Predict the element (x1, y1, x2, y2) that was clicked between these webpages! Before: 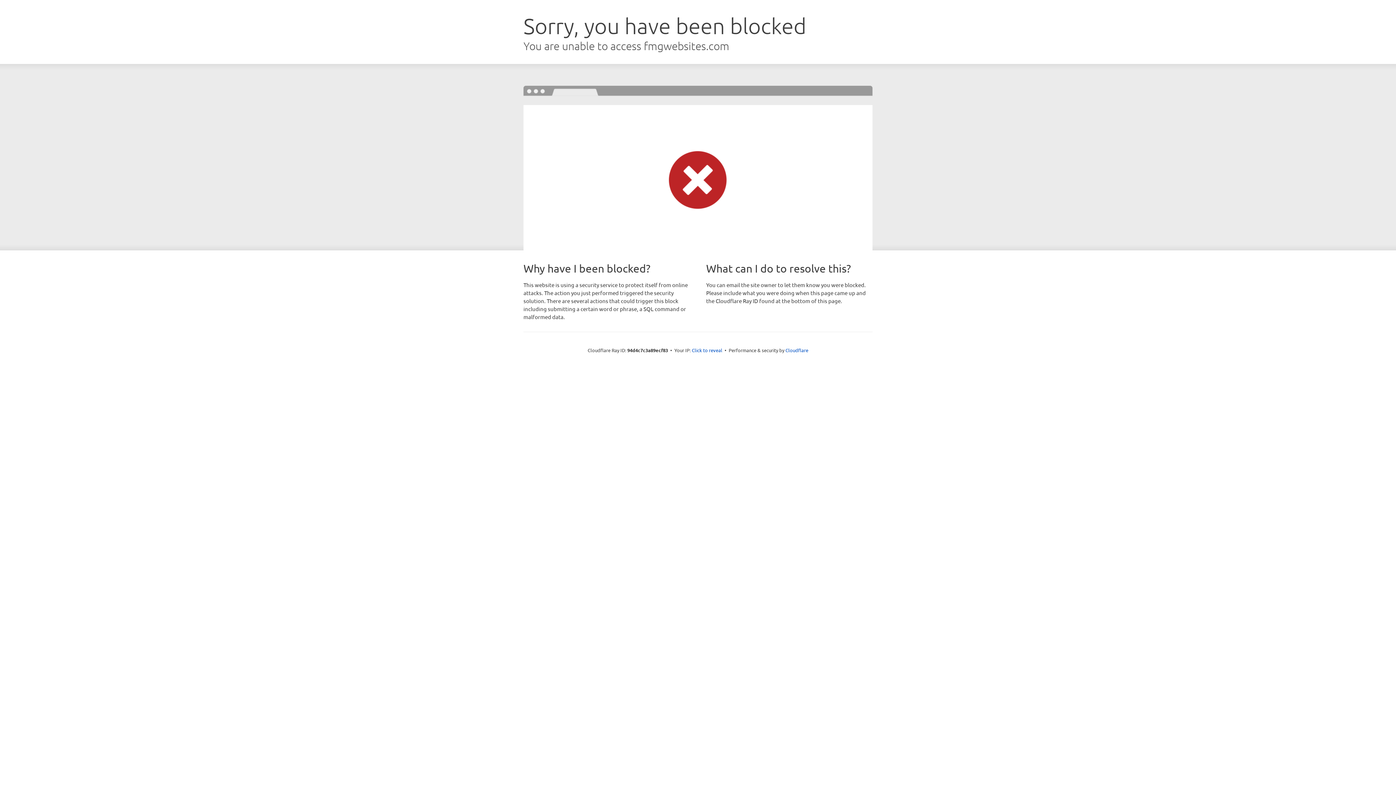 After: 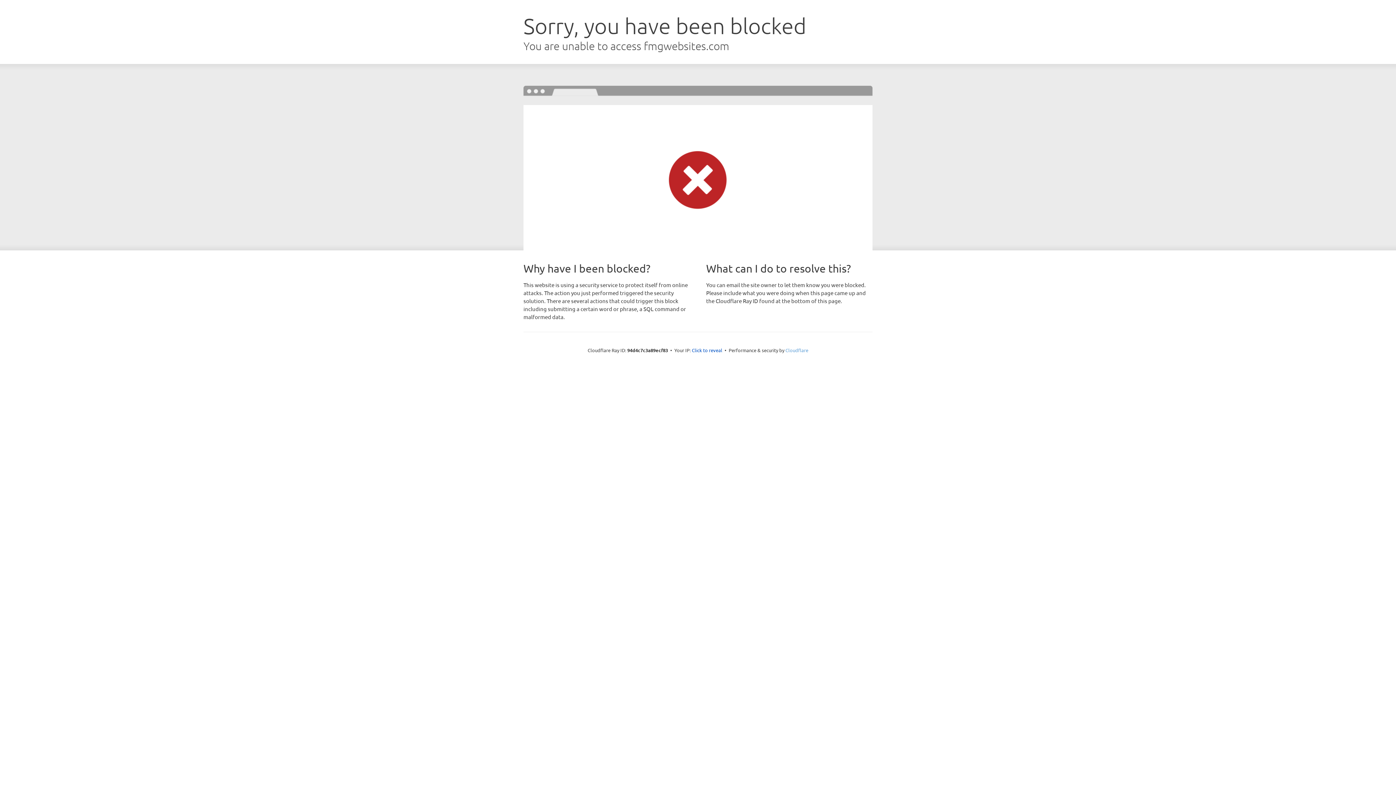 Action: bbox: (785, 347, 808, 353) label: Cloudflare